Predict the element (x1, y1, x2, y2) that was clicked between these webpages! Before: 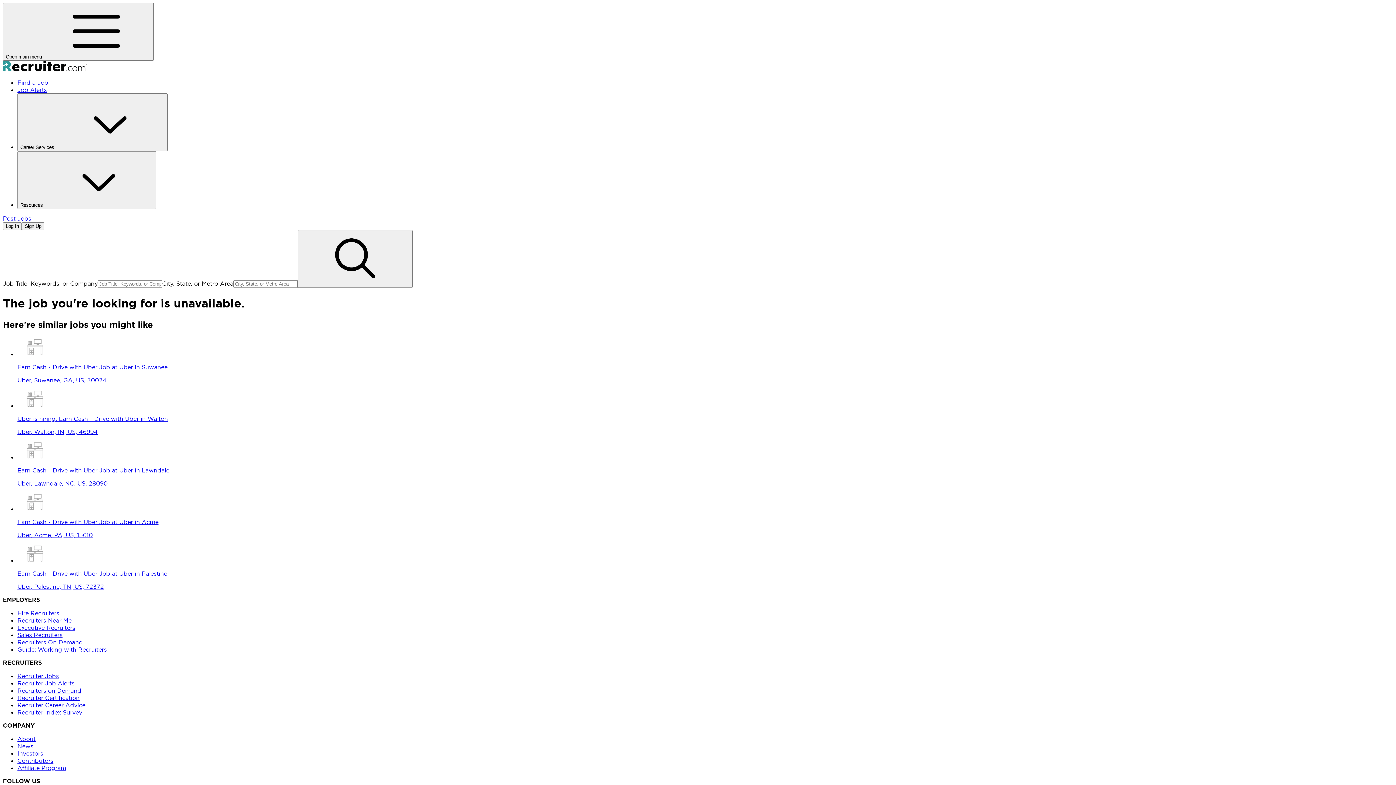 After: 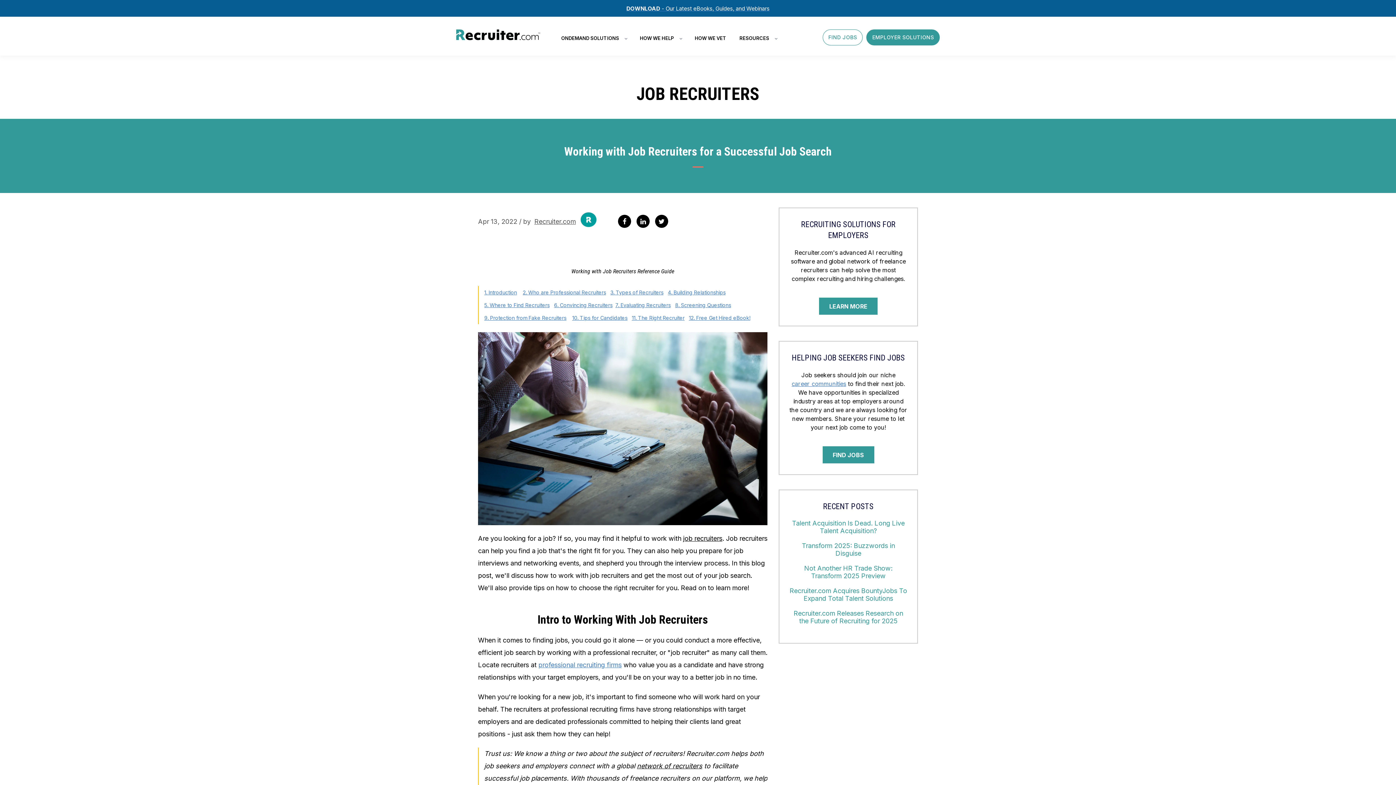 Action: bbox: (17, 646, 106, 653) label: Guide: Working with Recruiters